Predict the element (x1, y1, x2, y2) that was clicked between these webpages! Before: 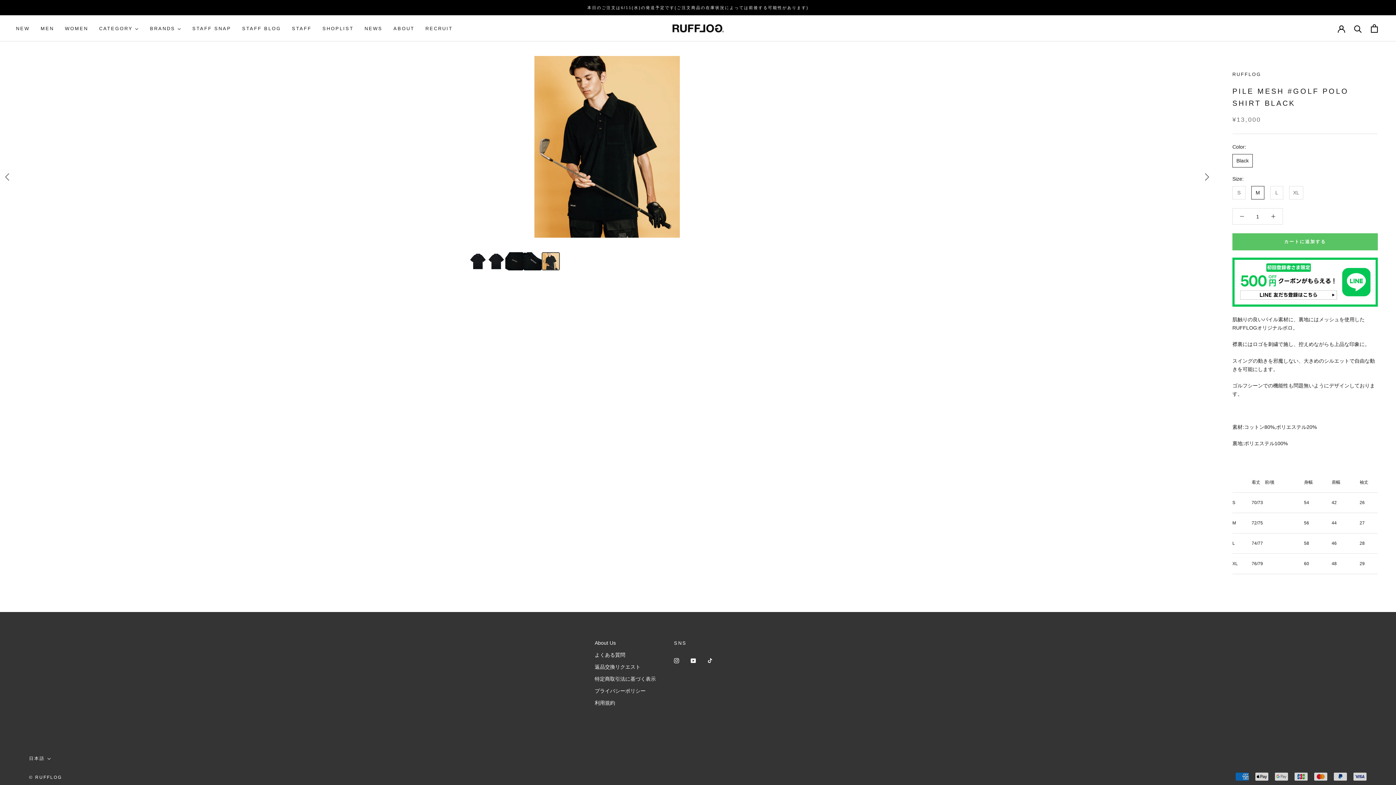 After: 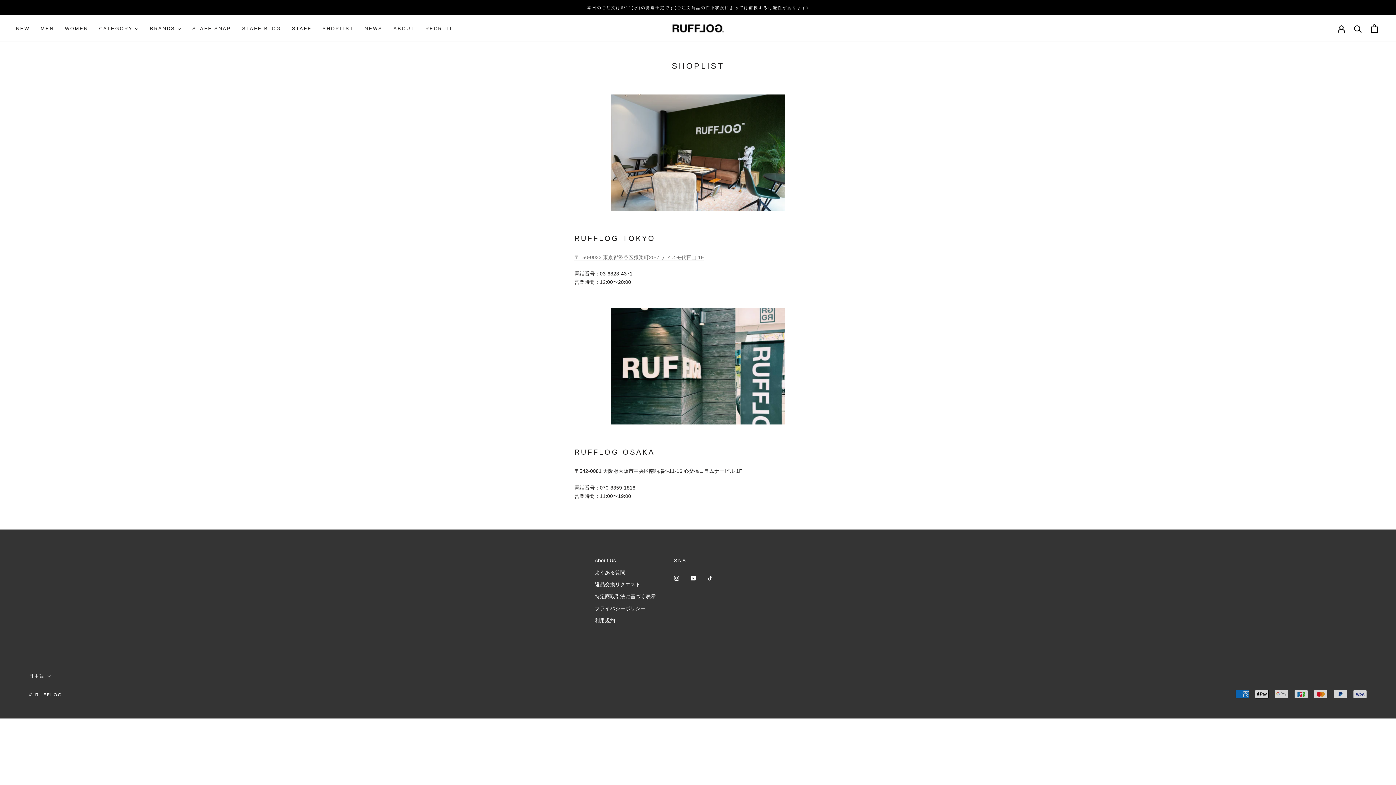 Action: bbox: (317, 25, 359, 31) label: SHOPLIST